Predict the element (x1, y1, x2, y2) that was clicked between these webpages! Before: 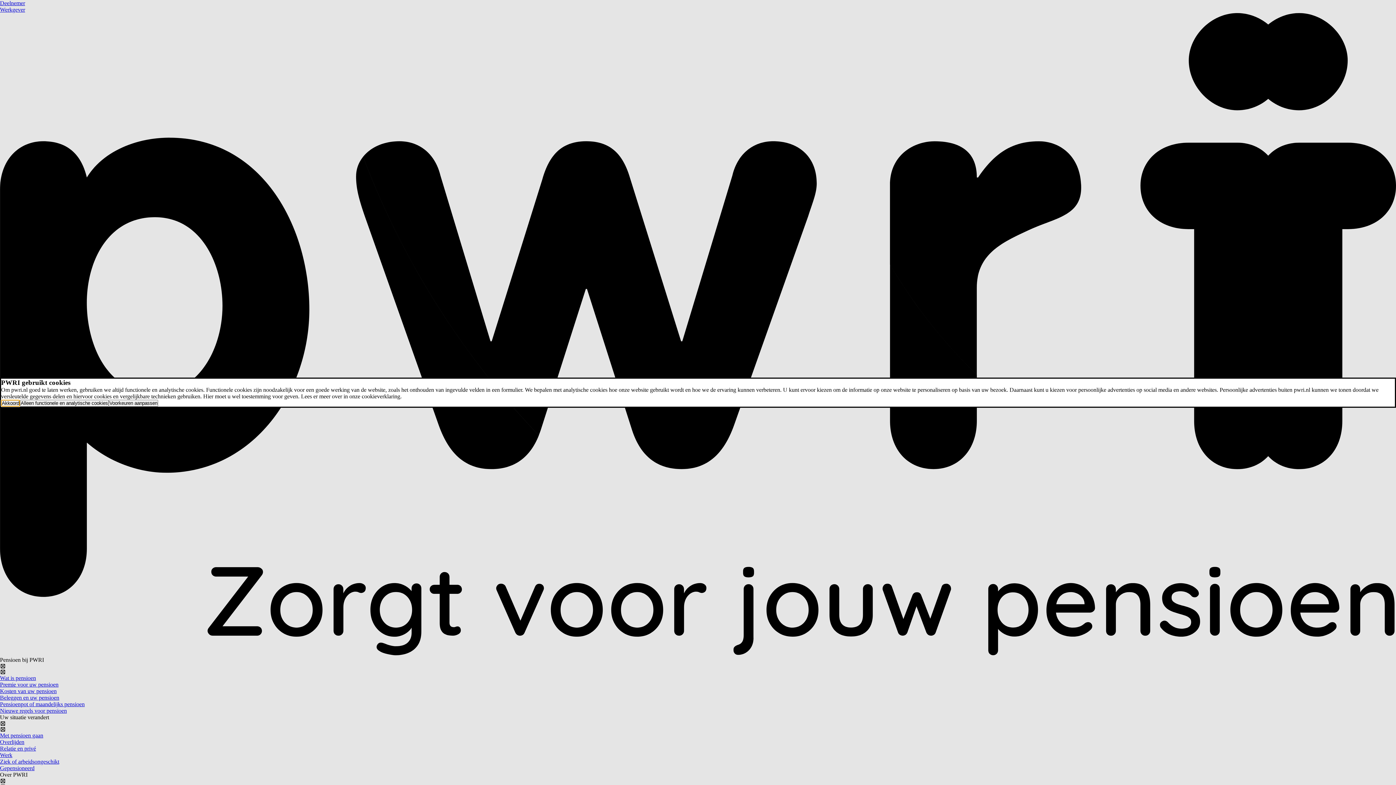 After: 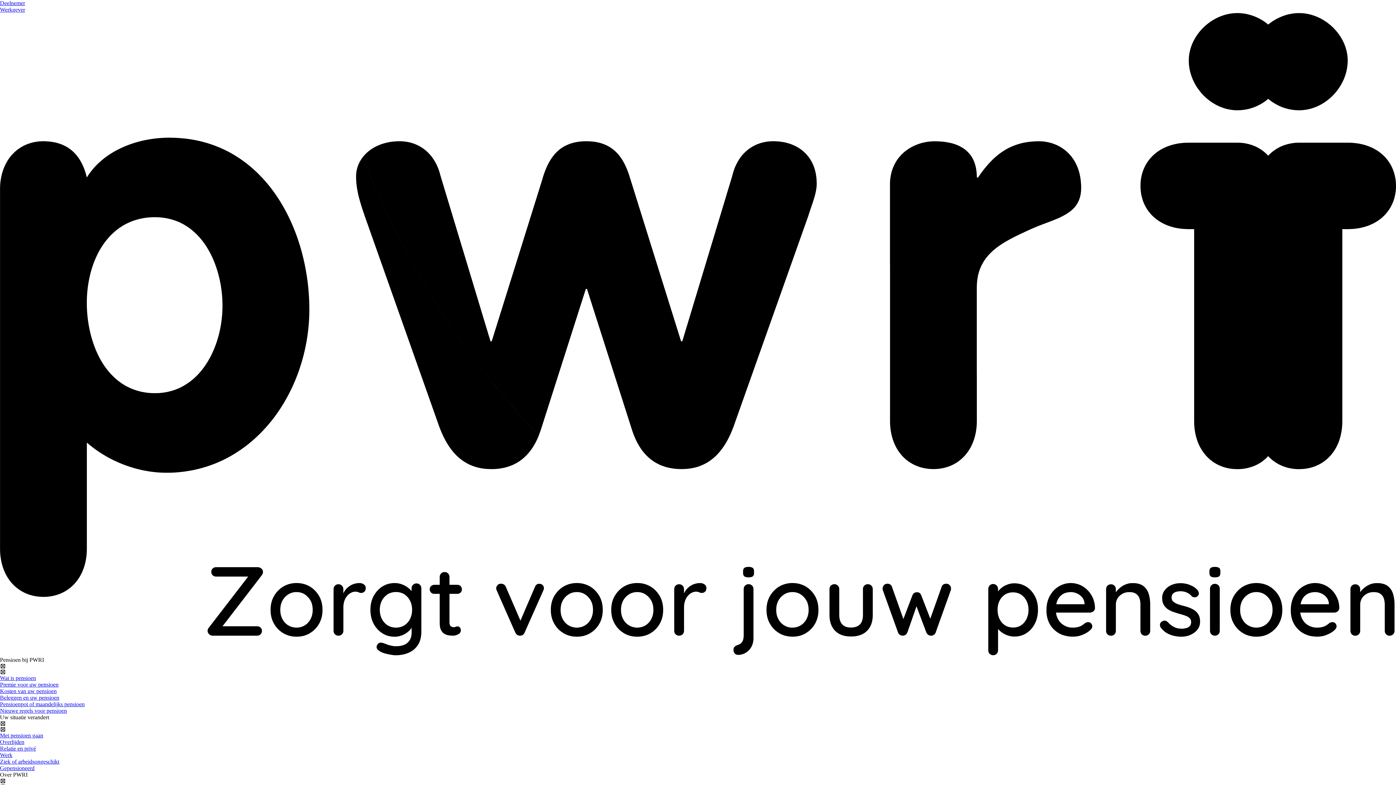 Action: label: Alleen functionele en analytische cookies bbox: (20, 399, 108, 406)